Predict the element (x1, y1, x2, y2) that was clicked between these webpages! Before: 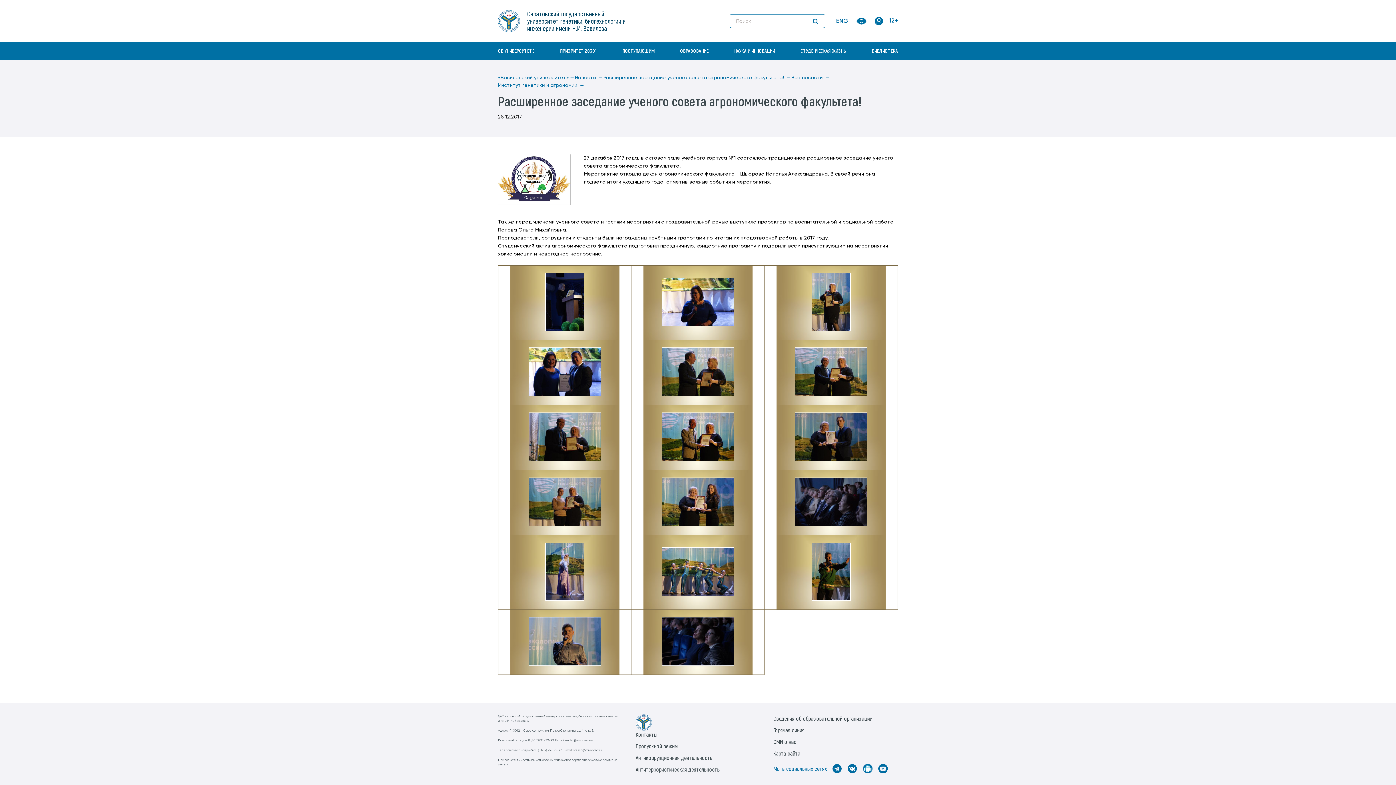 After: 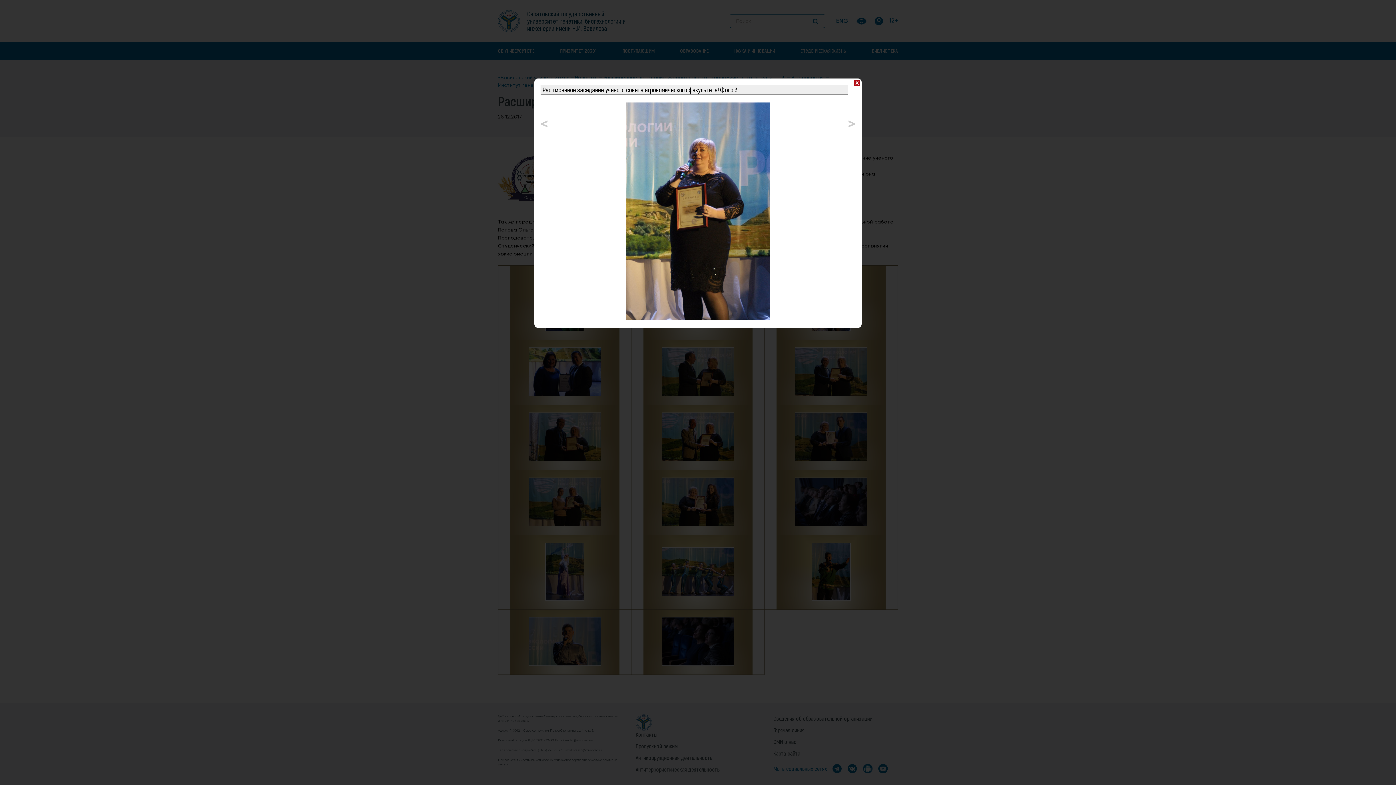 Action: bbox: (811, 327, 850, 332)